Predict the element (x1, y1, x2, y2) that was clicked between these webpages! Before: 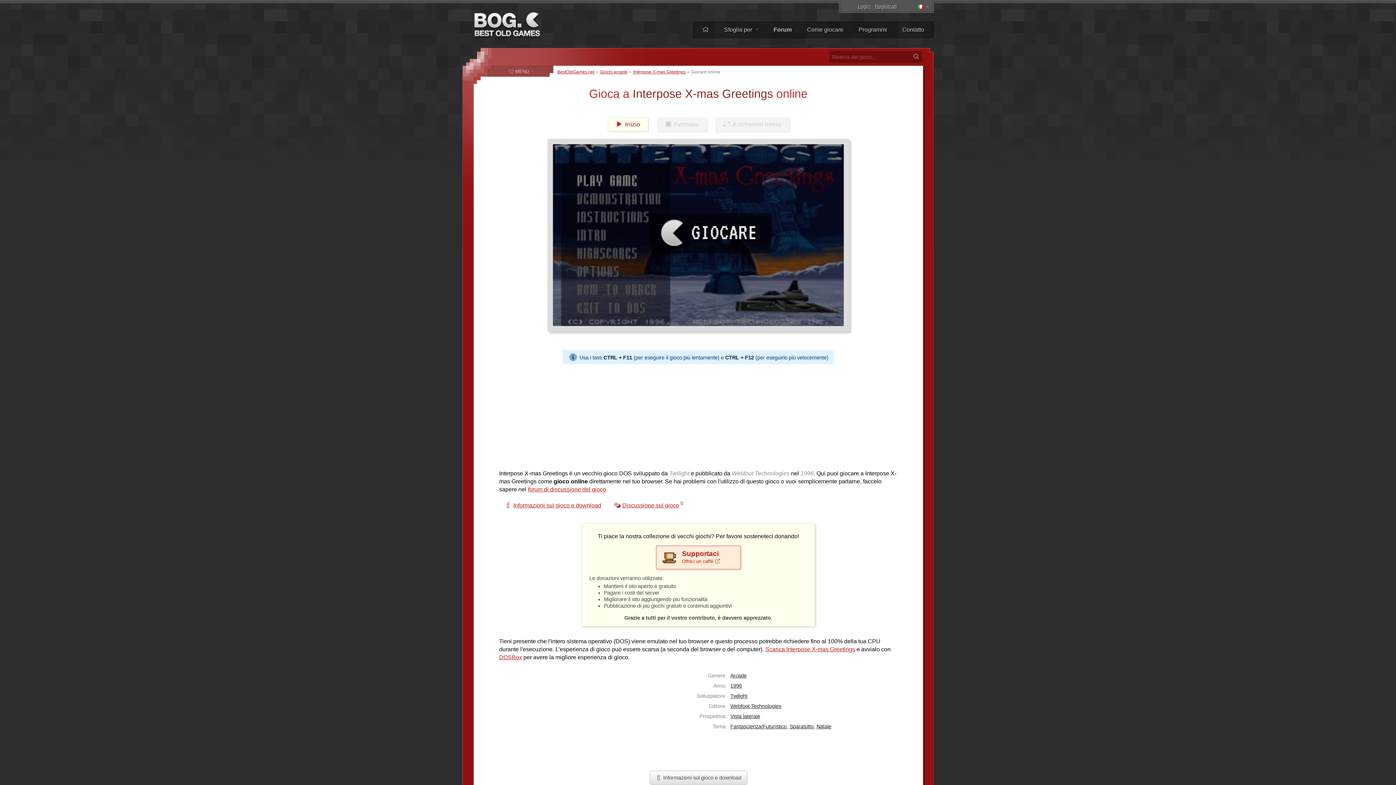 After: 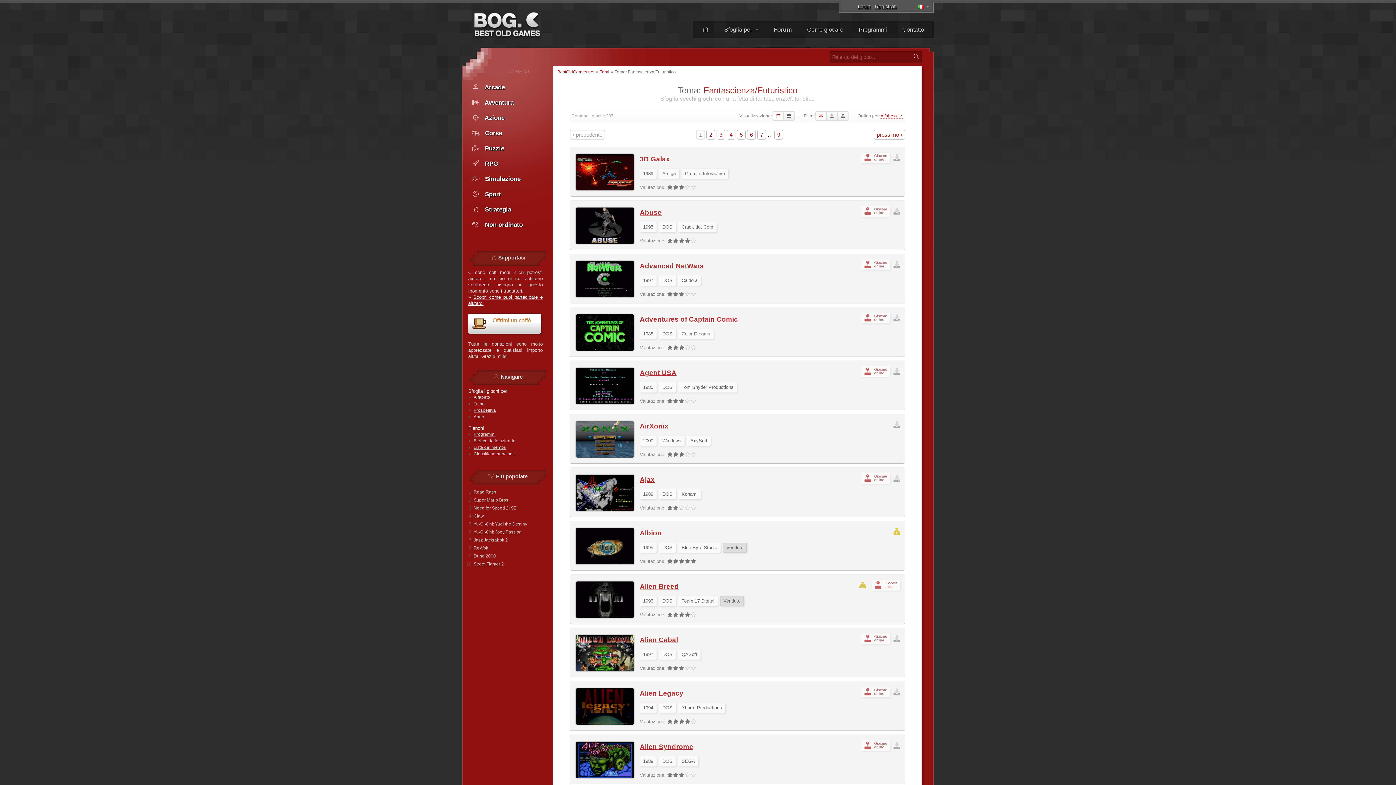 Action: bbox: (730, 724, 786, 729) label: Fantascienza/Futuristico